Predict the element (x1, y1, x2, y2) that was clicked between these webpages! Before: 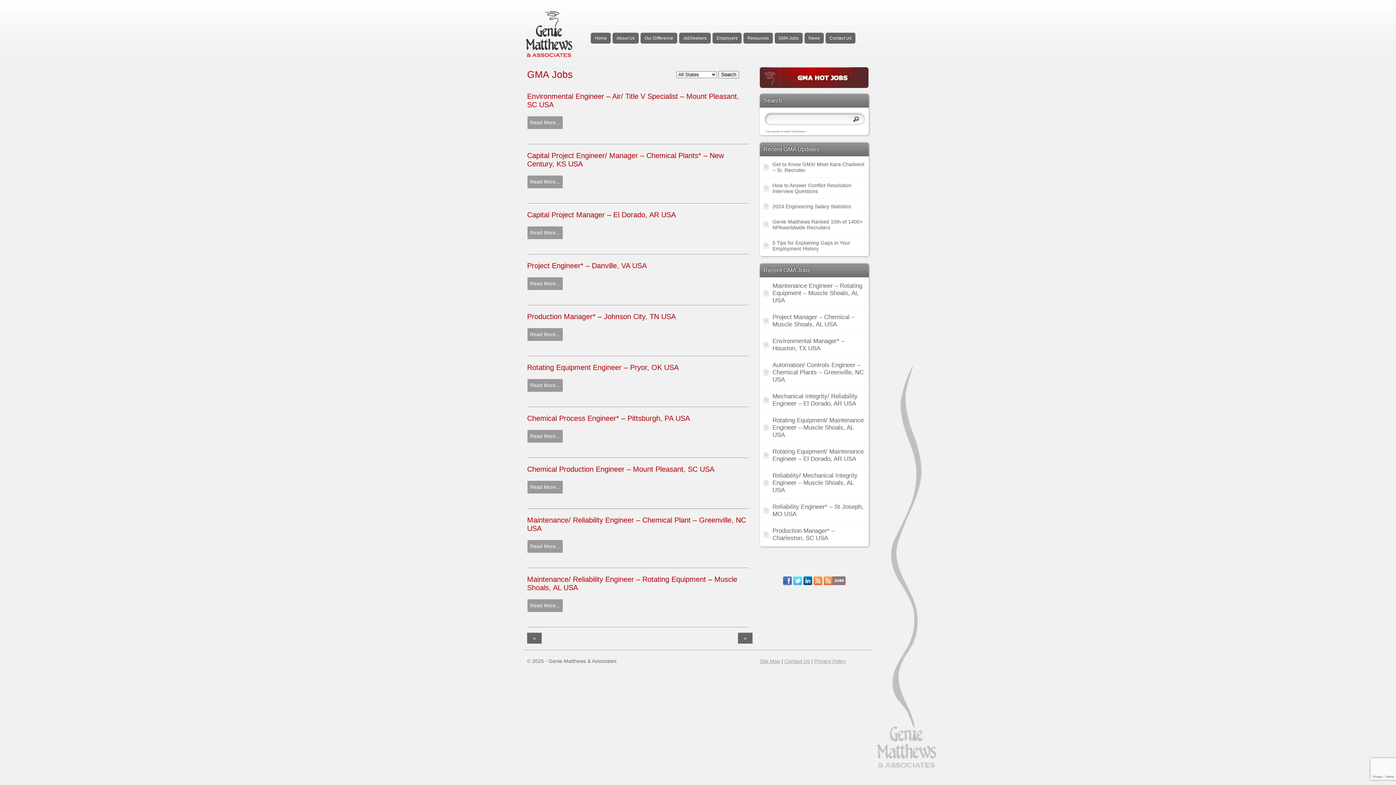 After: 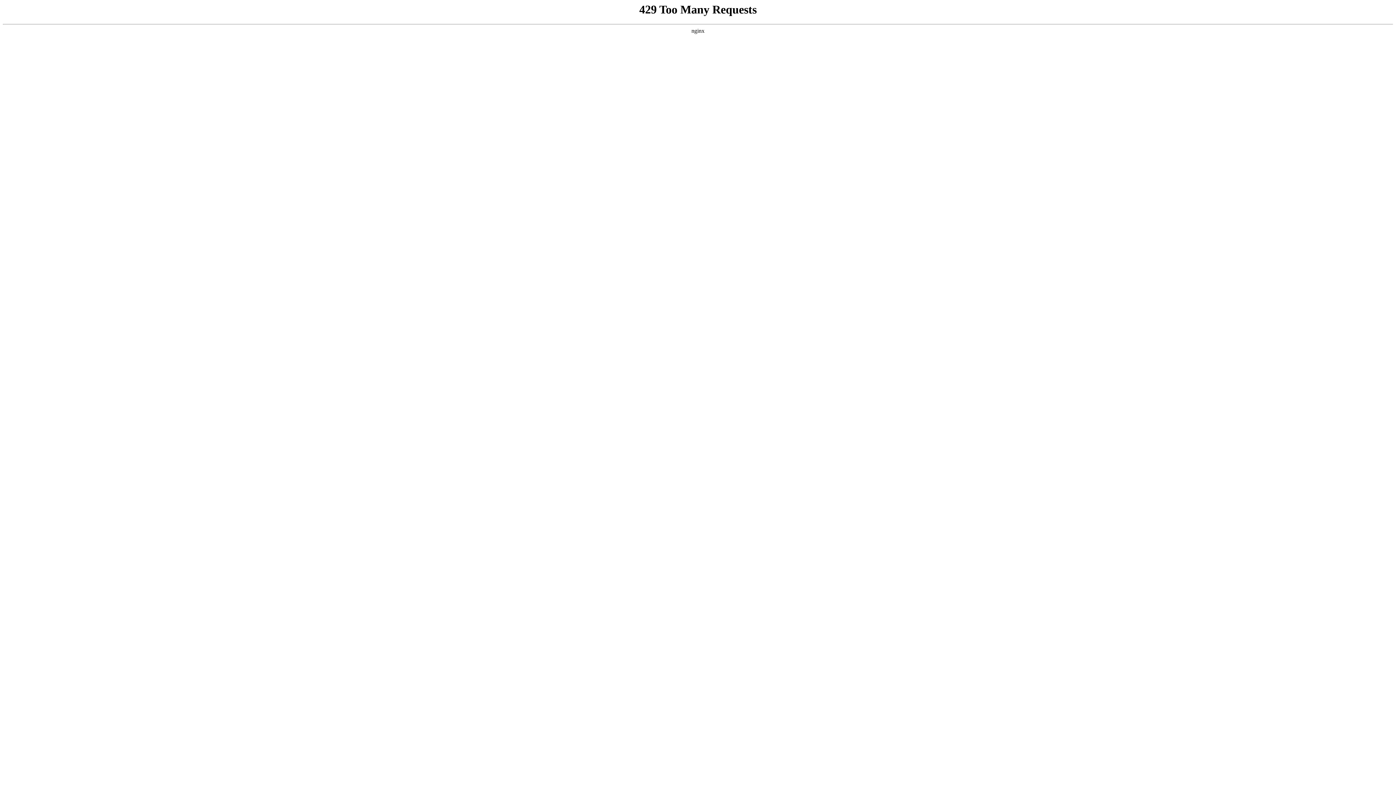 Action: label: Chemical Production Engineer – Mount Pleasant, SC USA bbox: (527, 465, 714, 473)